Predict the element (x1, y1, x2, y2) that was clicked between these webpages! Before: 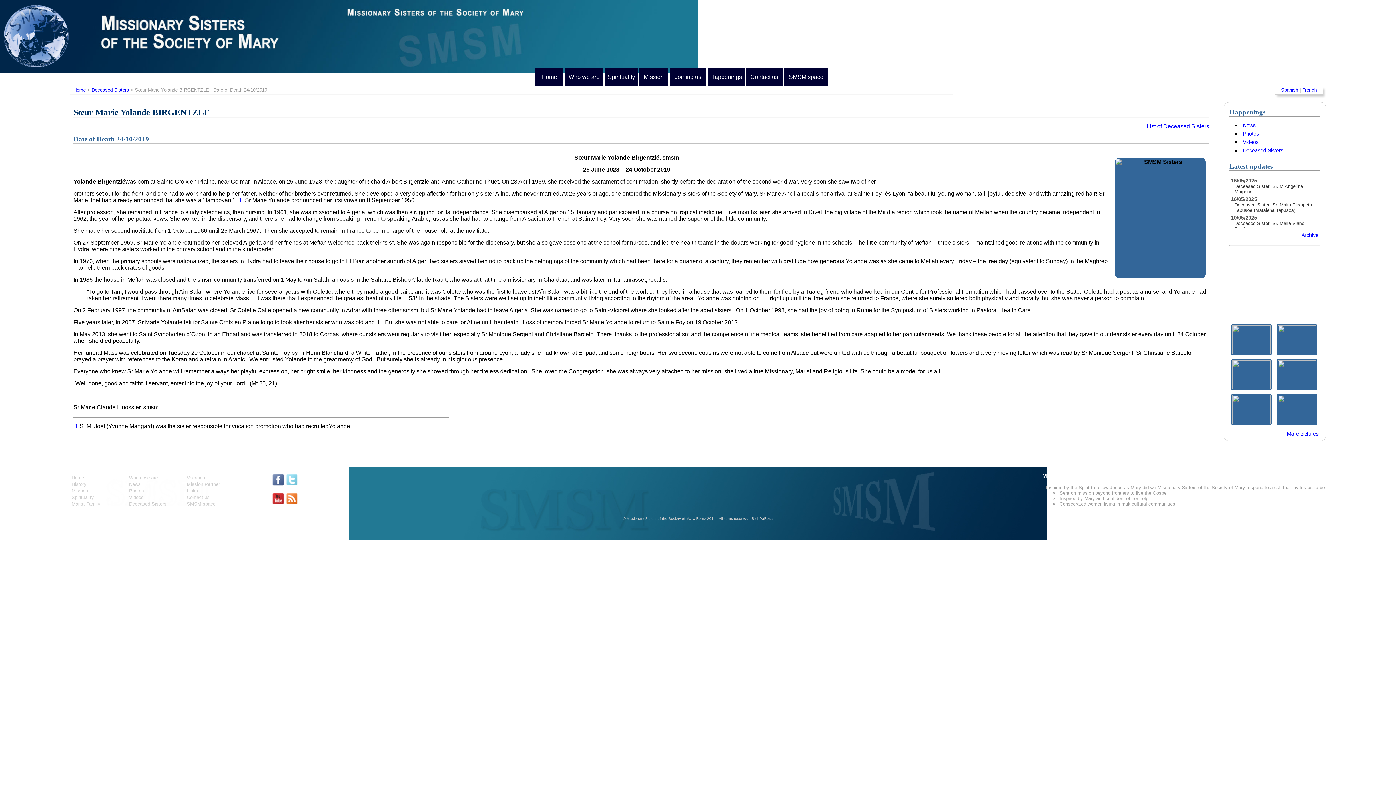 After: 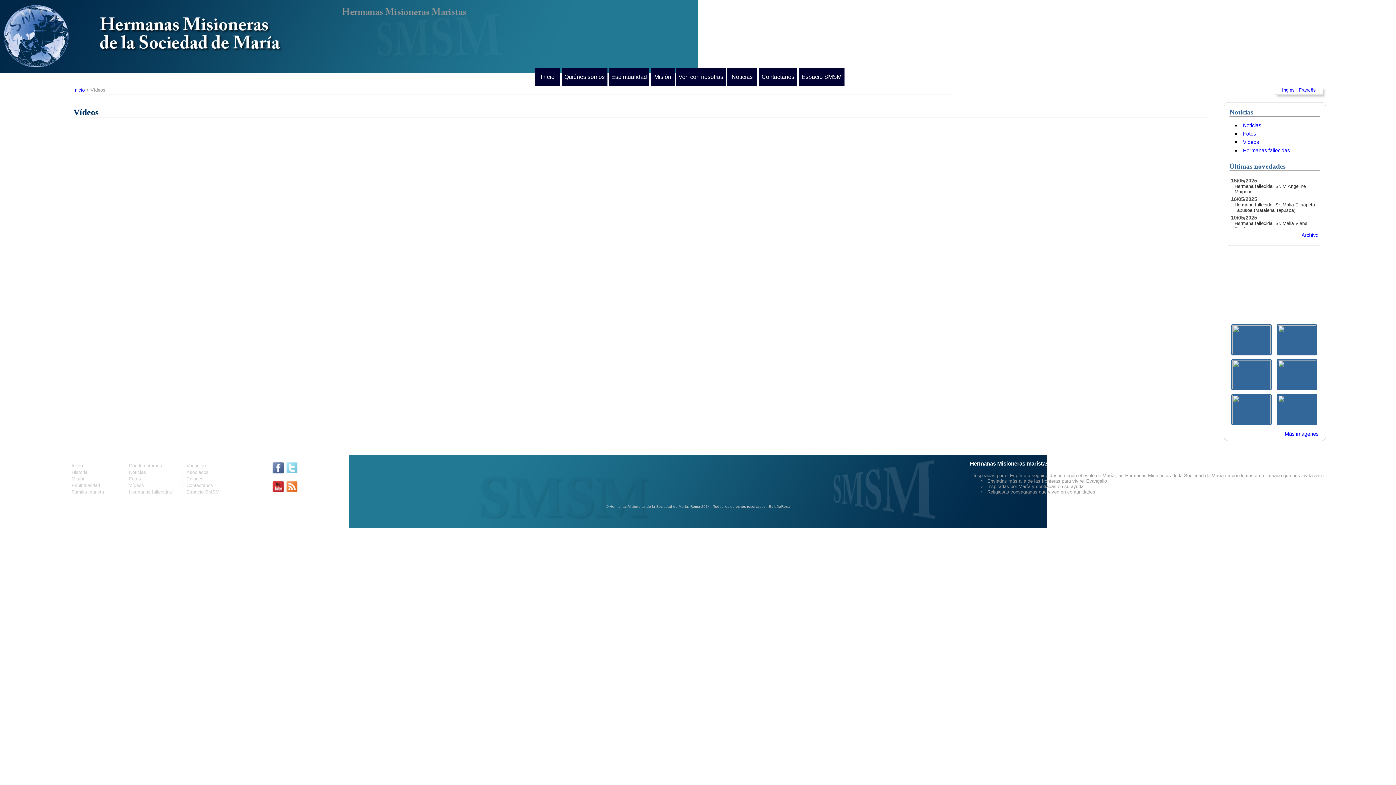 Action: label: Videos bbox: (129, 494, 143, 500)